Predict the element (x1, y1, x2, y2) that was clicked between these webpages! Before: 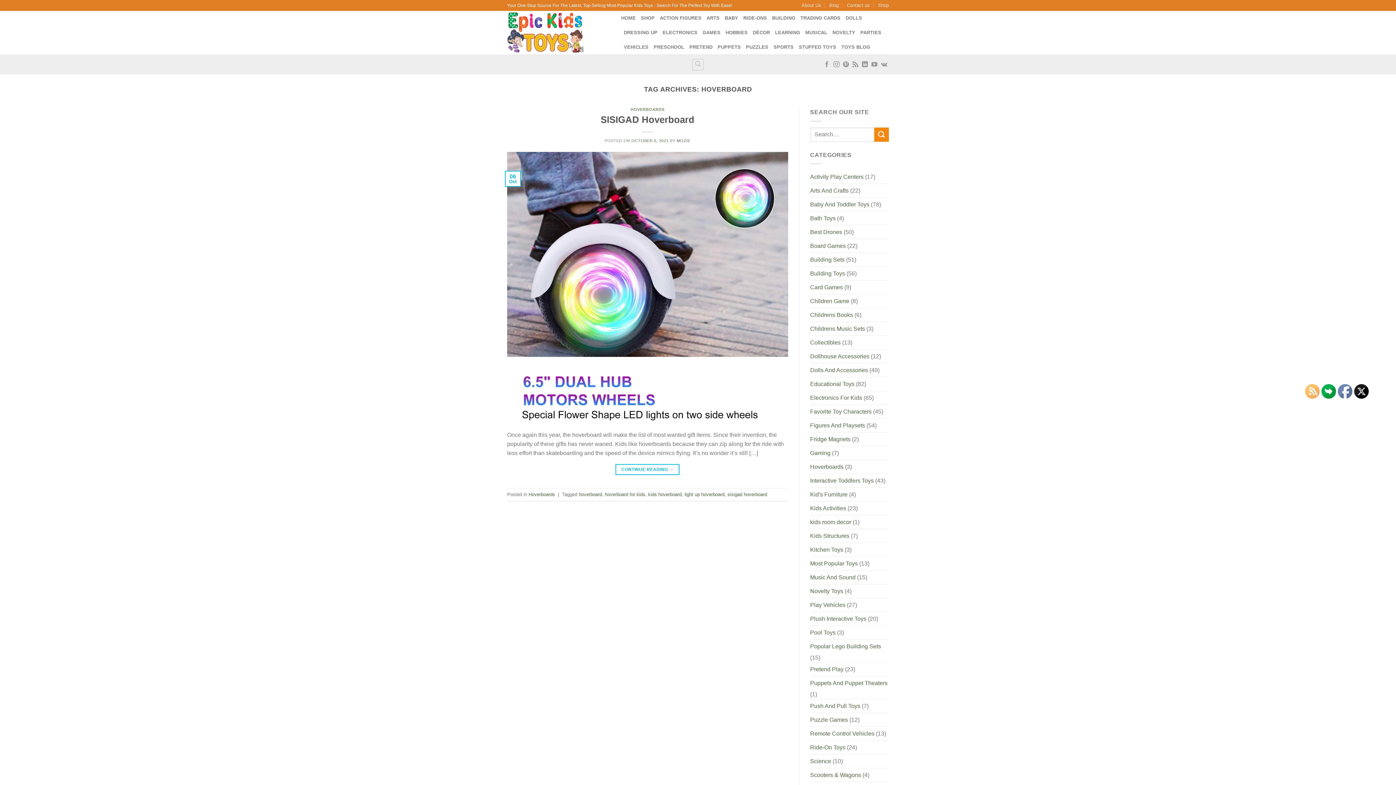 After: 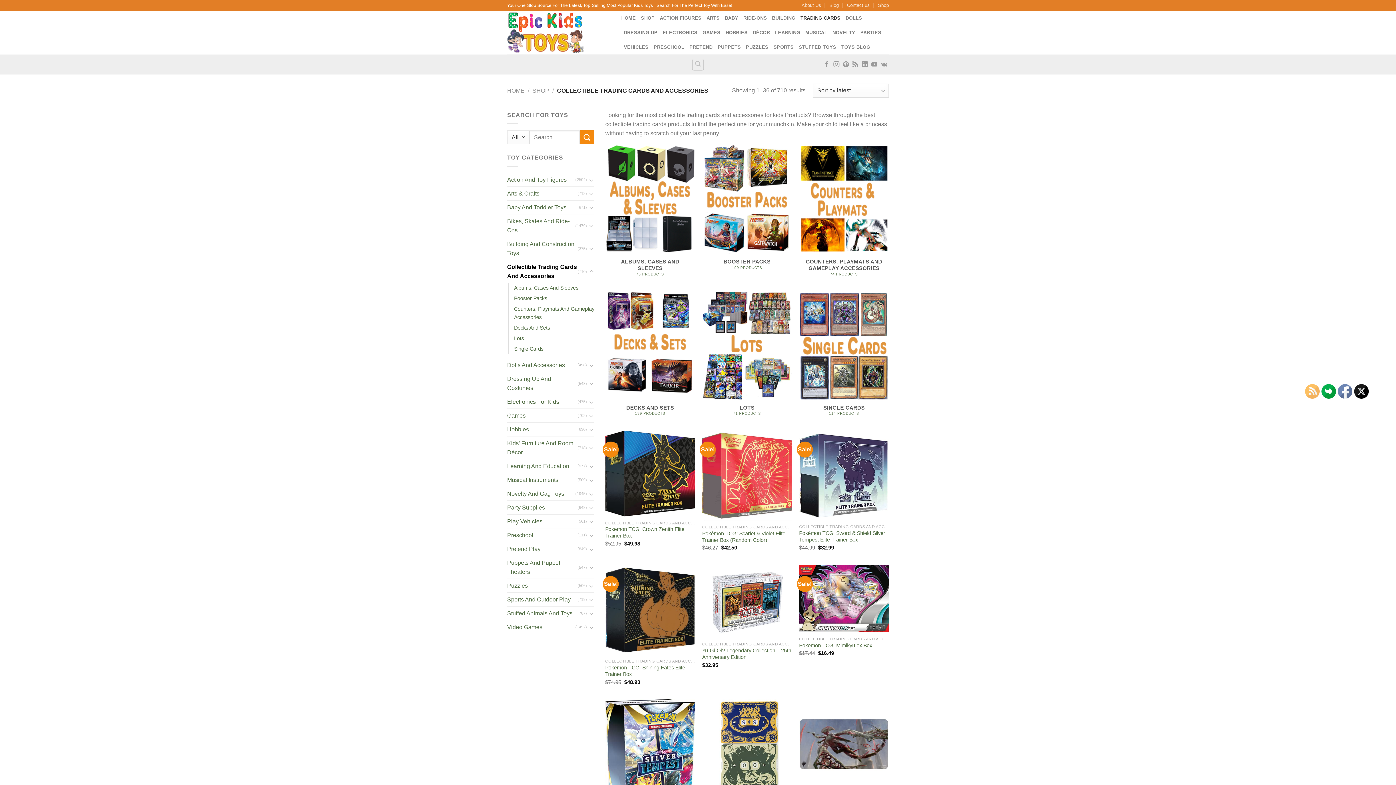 Action: bbox: (800, 10, 840, 25) label: TRADING CARDS